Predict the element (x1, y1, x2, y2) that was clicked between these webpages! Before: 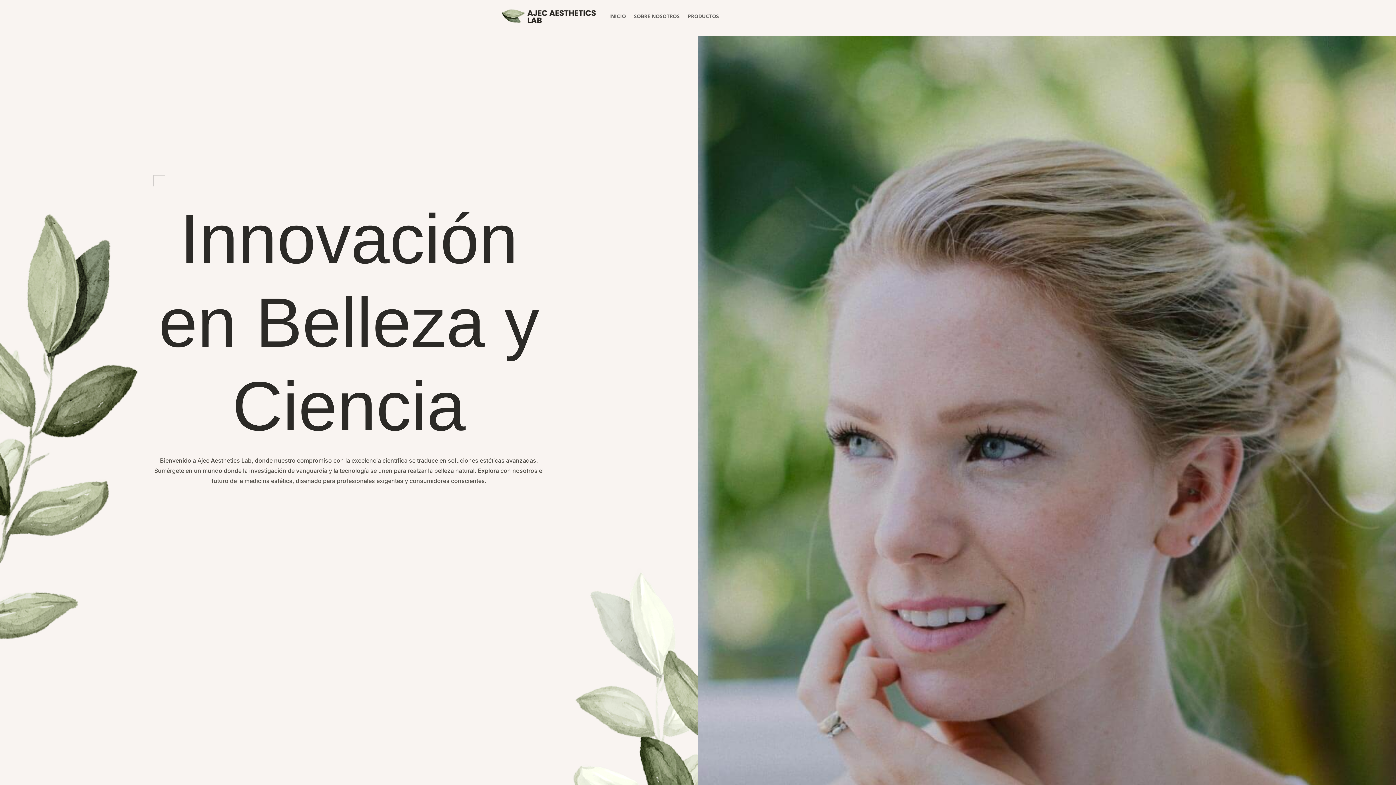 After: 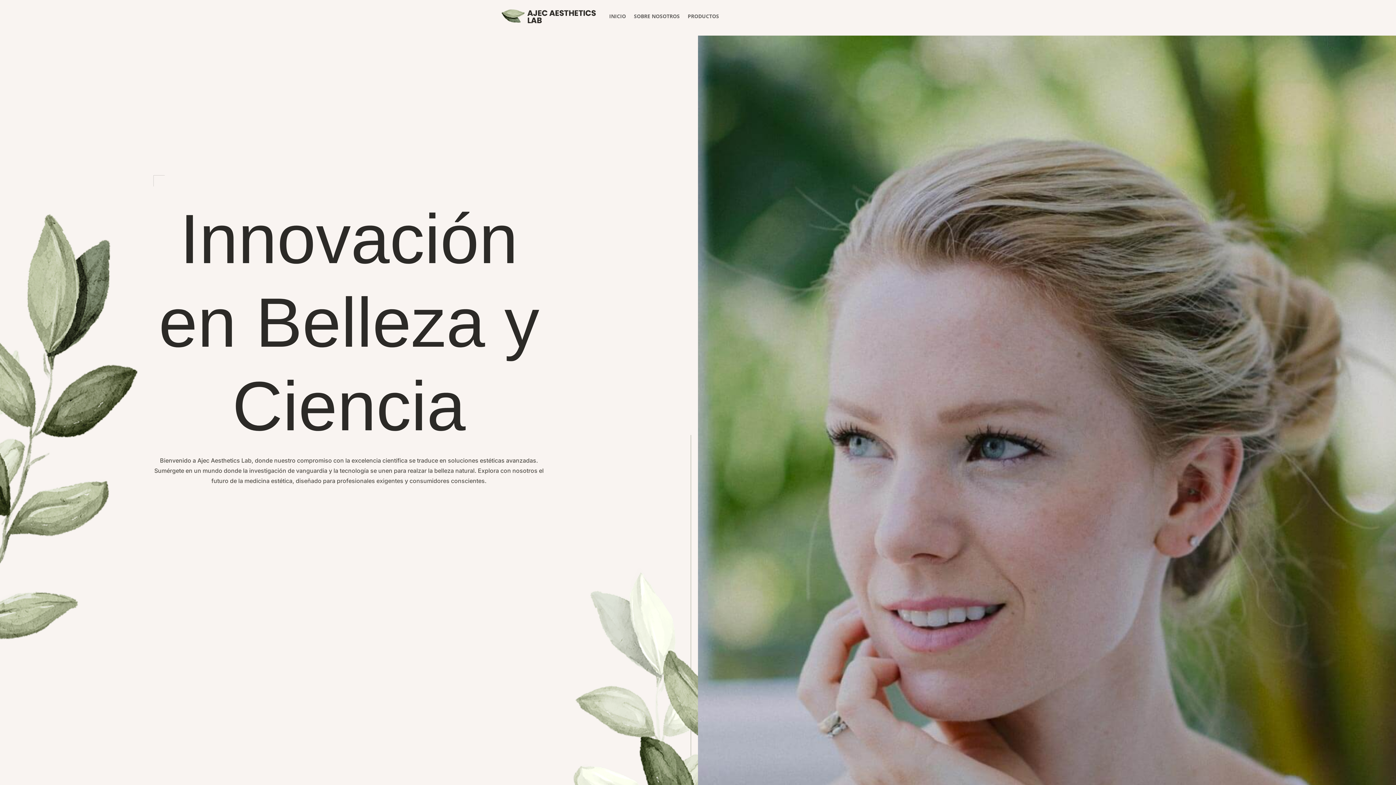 Action: label: INICIO bbox: (609, 2, 626, 30)